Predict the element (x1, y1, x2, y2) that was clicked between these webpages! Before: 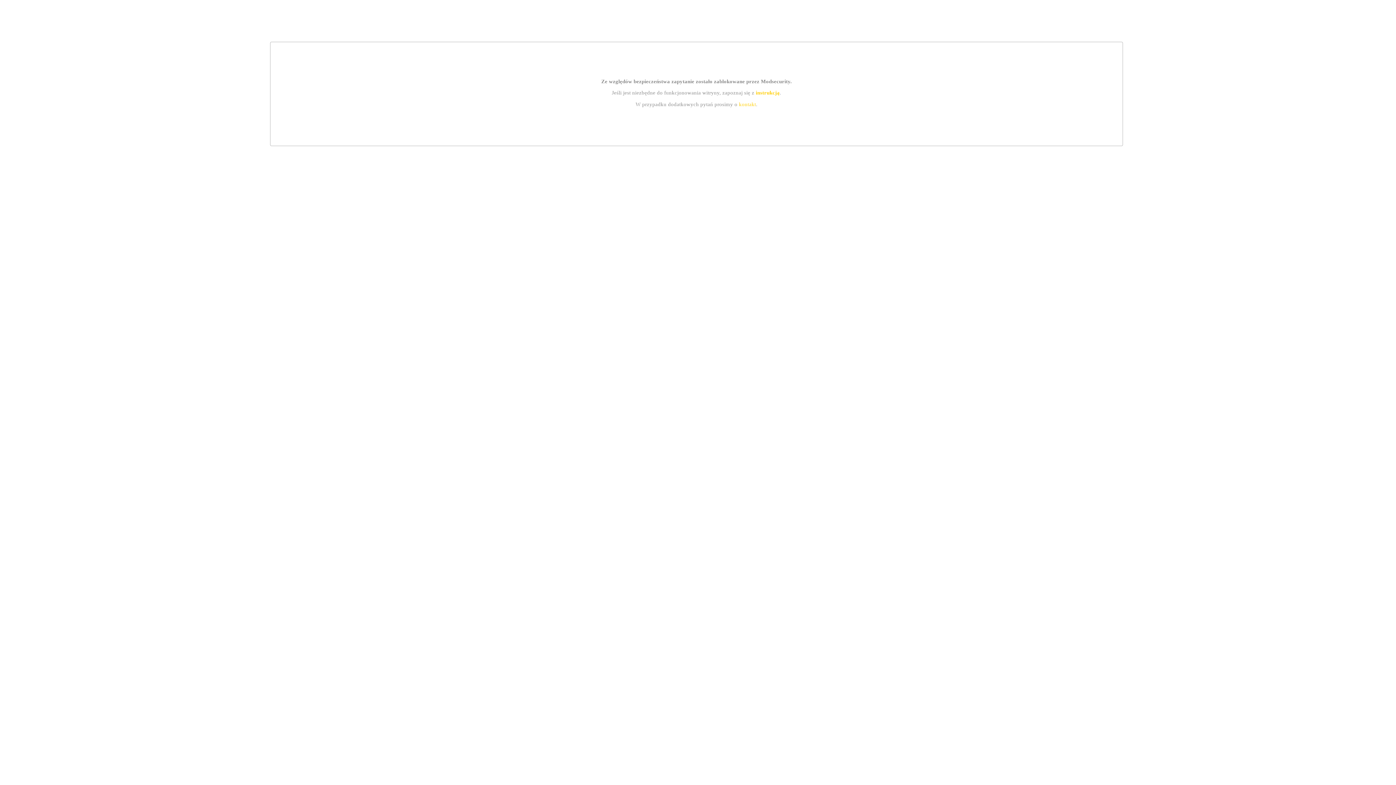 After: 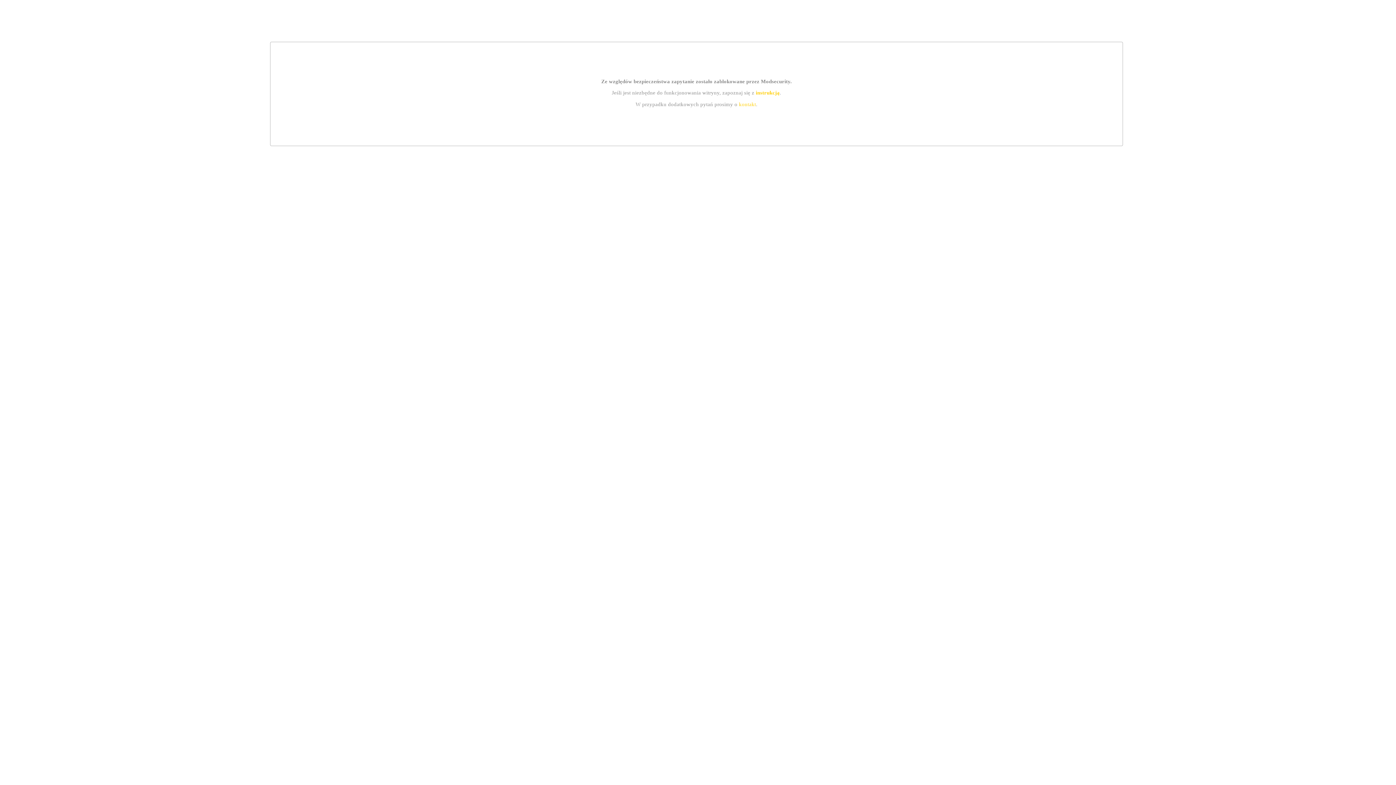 Action: bbox: (755, 89, 779, 95) label: instrukcją